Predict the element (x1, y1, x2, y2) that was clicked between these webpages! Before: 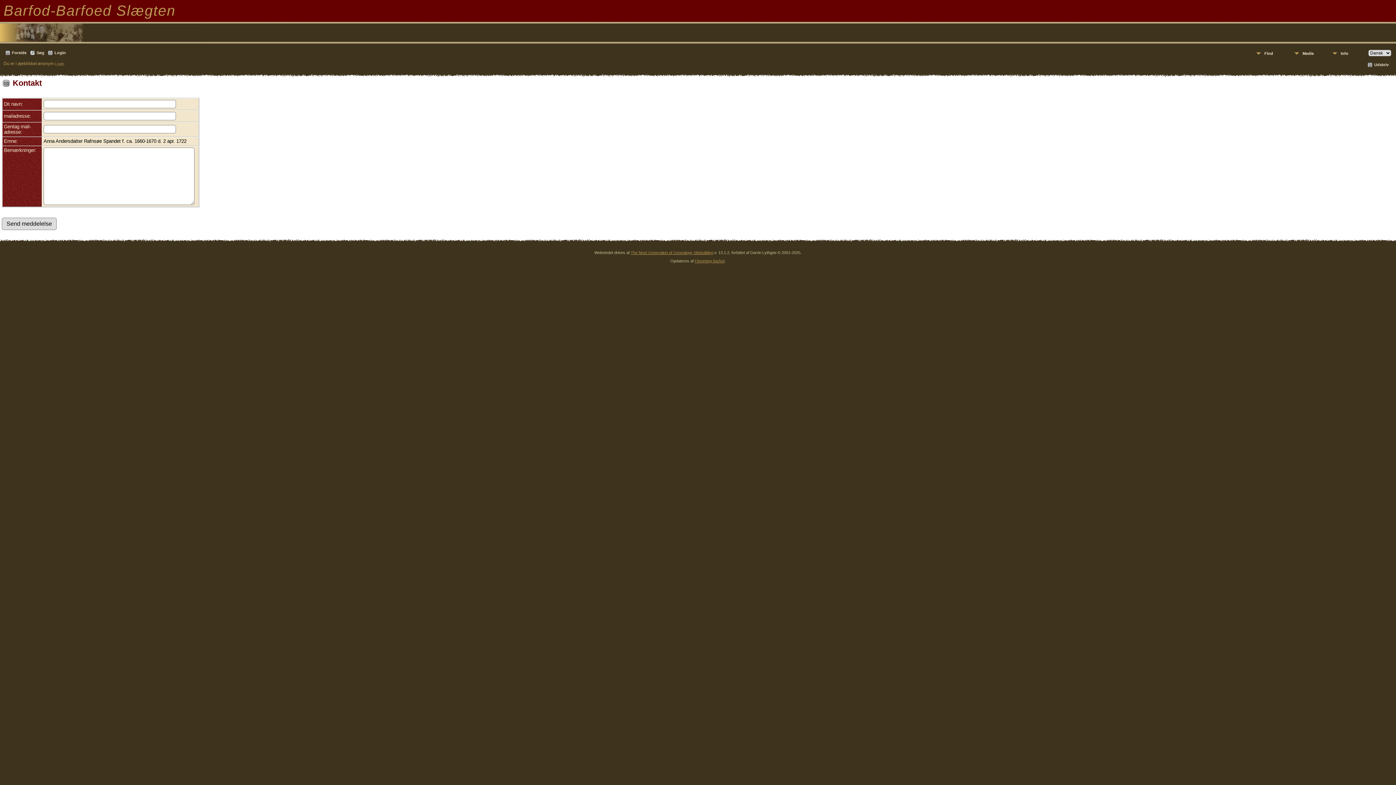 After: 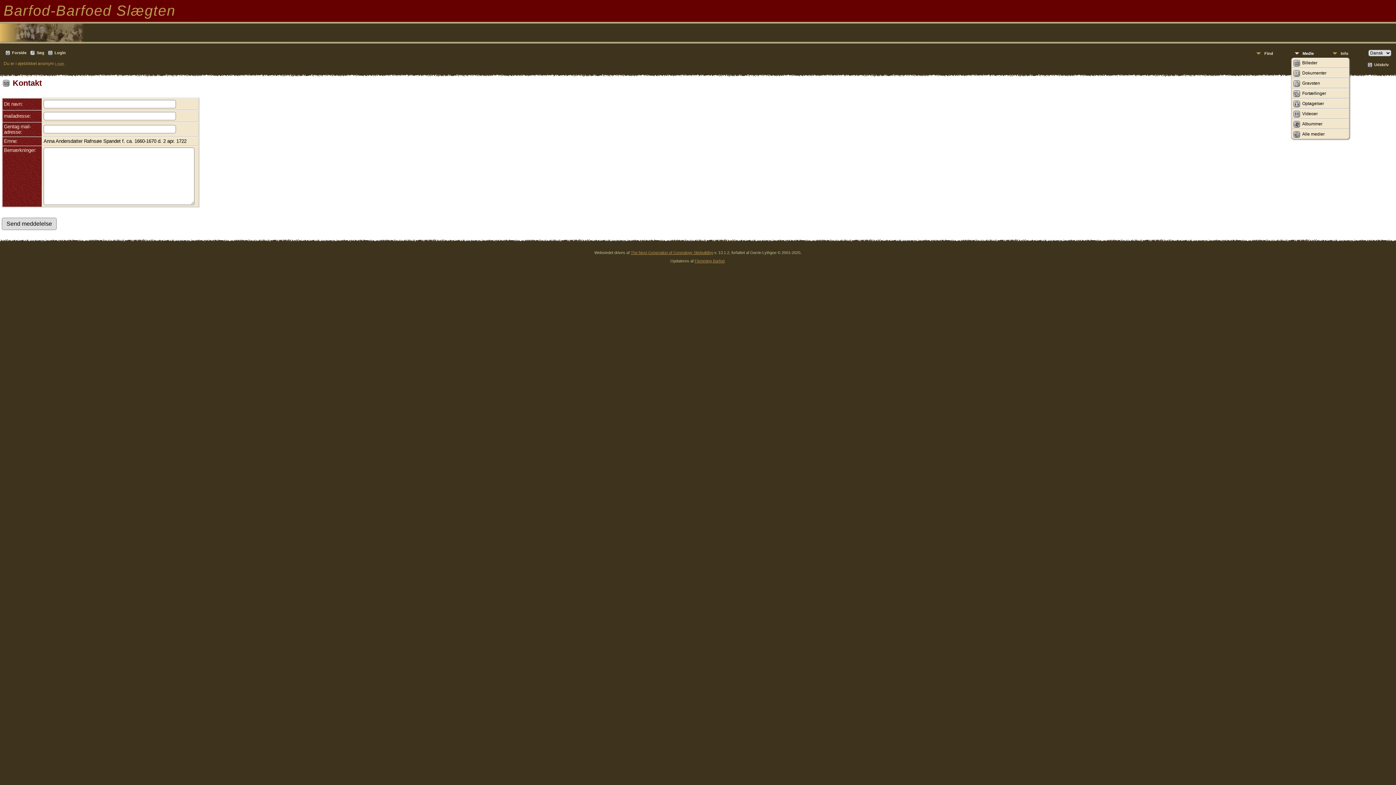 Action: label: Medie bbox: (1291, 49, 1329, 57)